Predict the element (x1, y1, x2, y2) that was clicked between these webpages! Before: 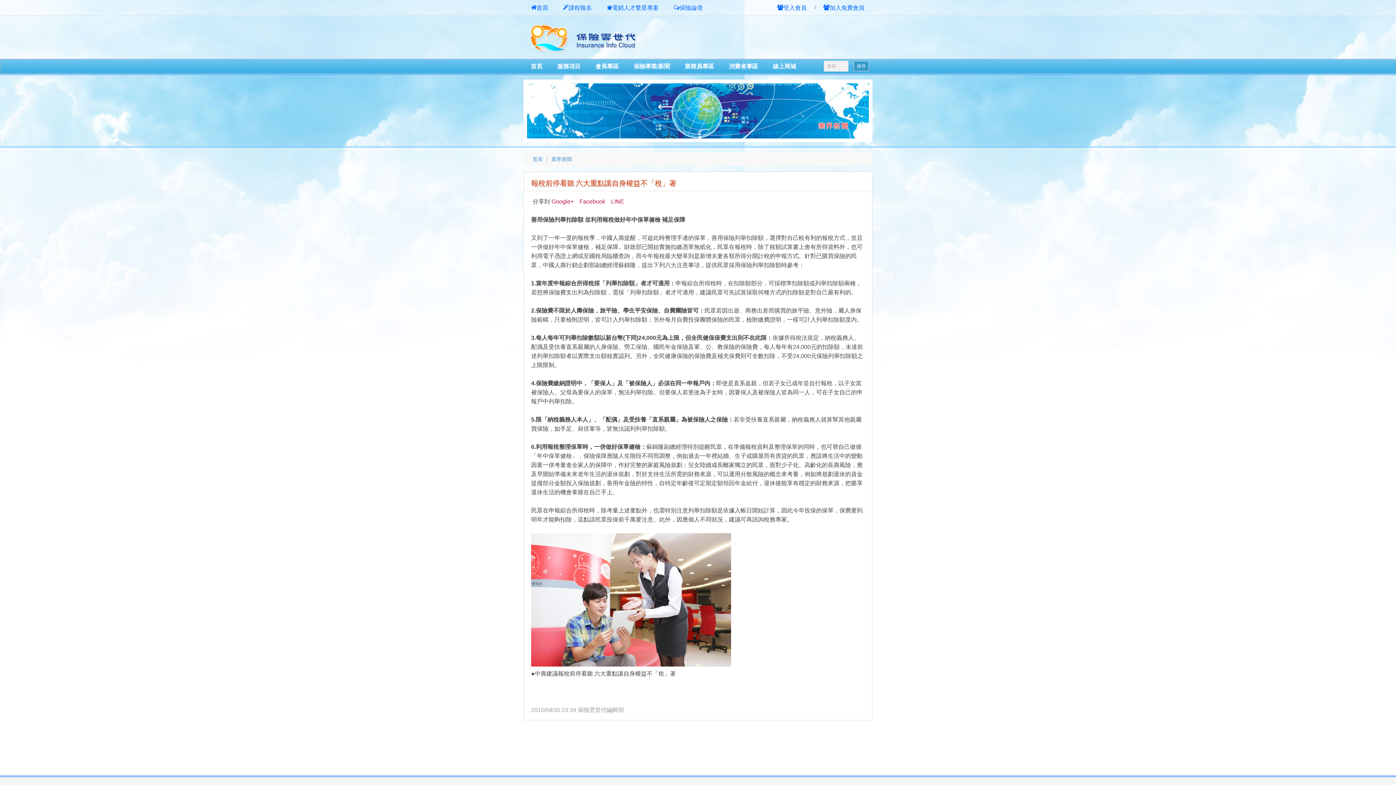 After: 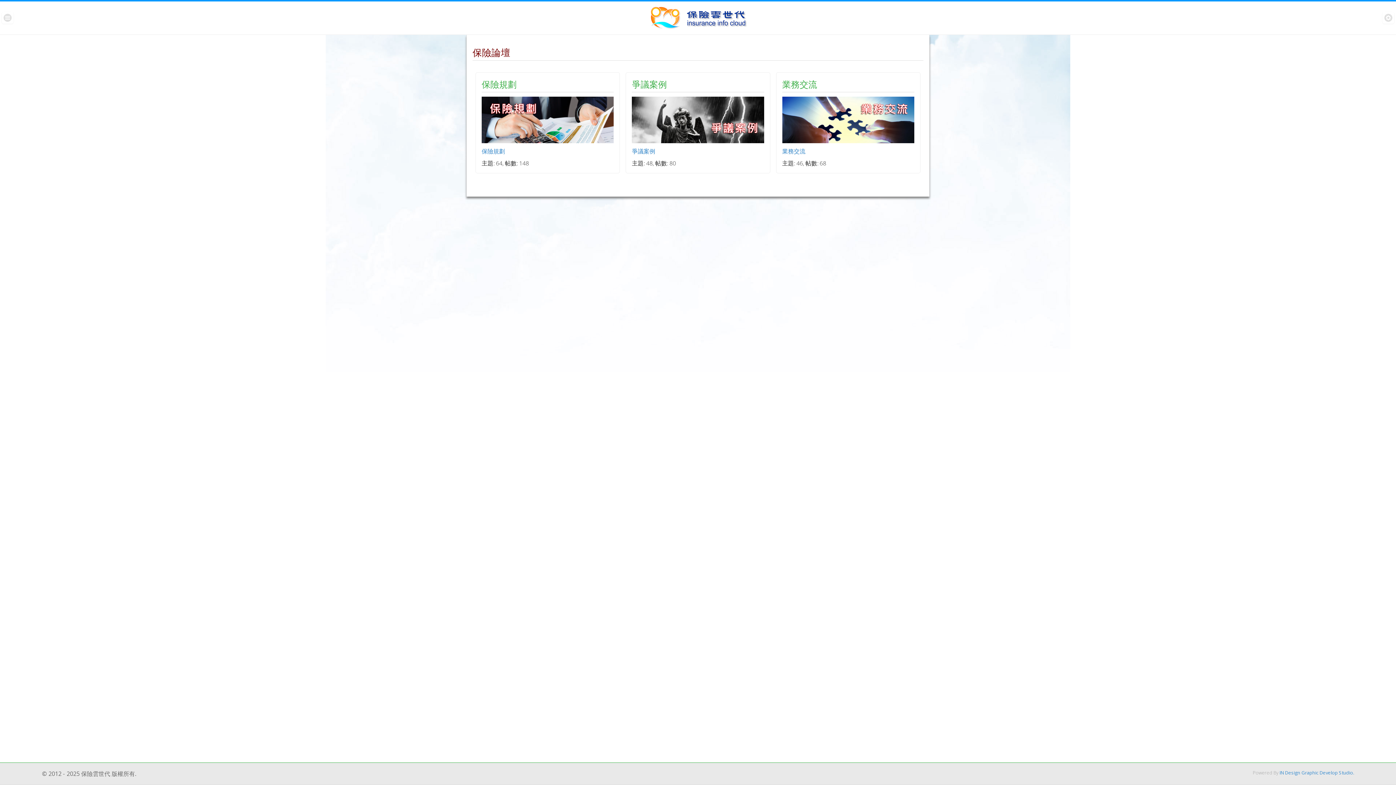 Action: label: 保險論壇 bbox: (666, 0, 710, 15)